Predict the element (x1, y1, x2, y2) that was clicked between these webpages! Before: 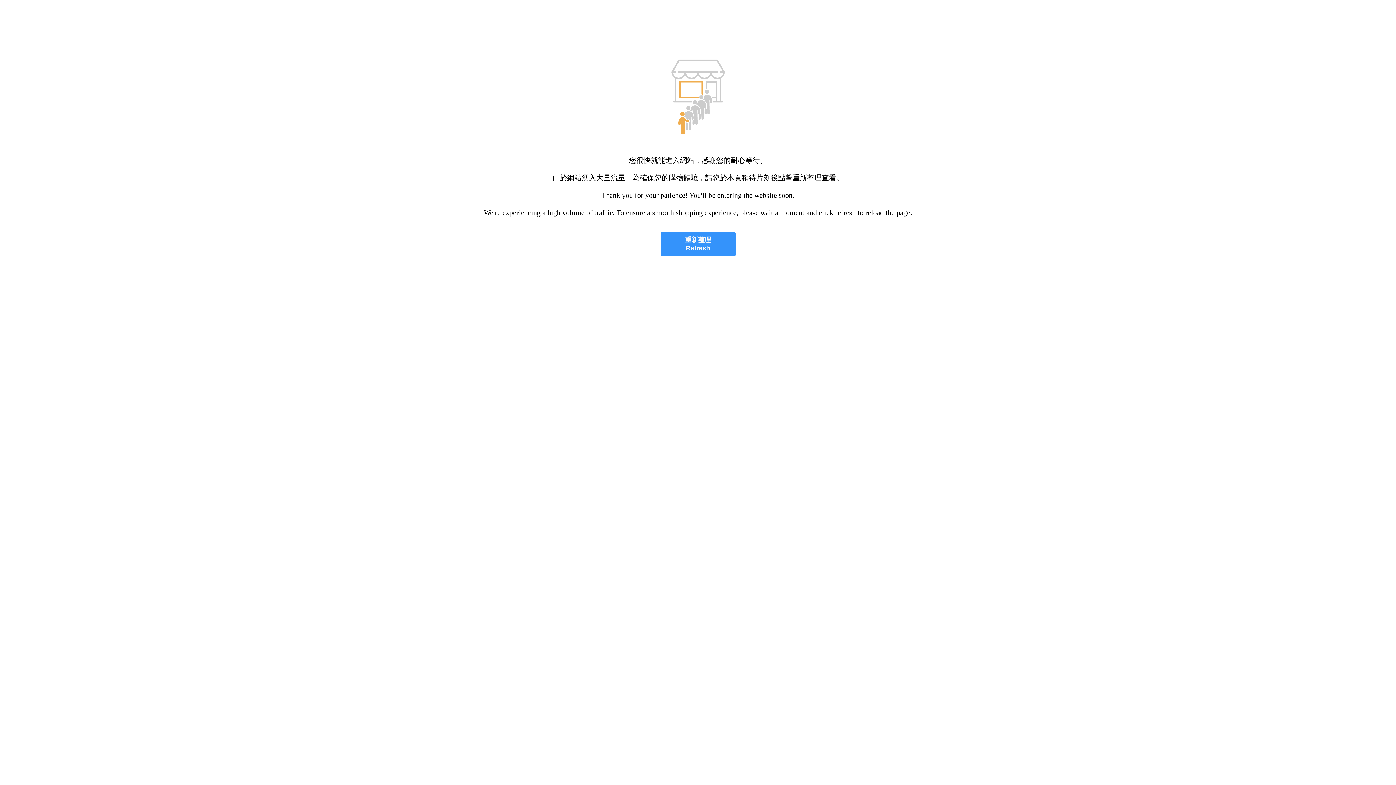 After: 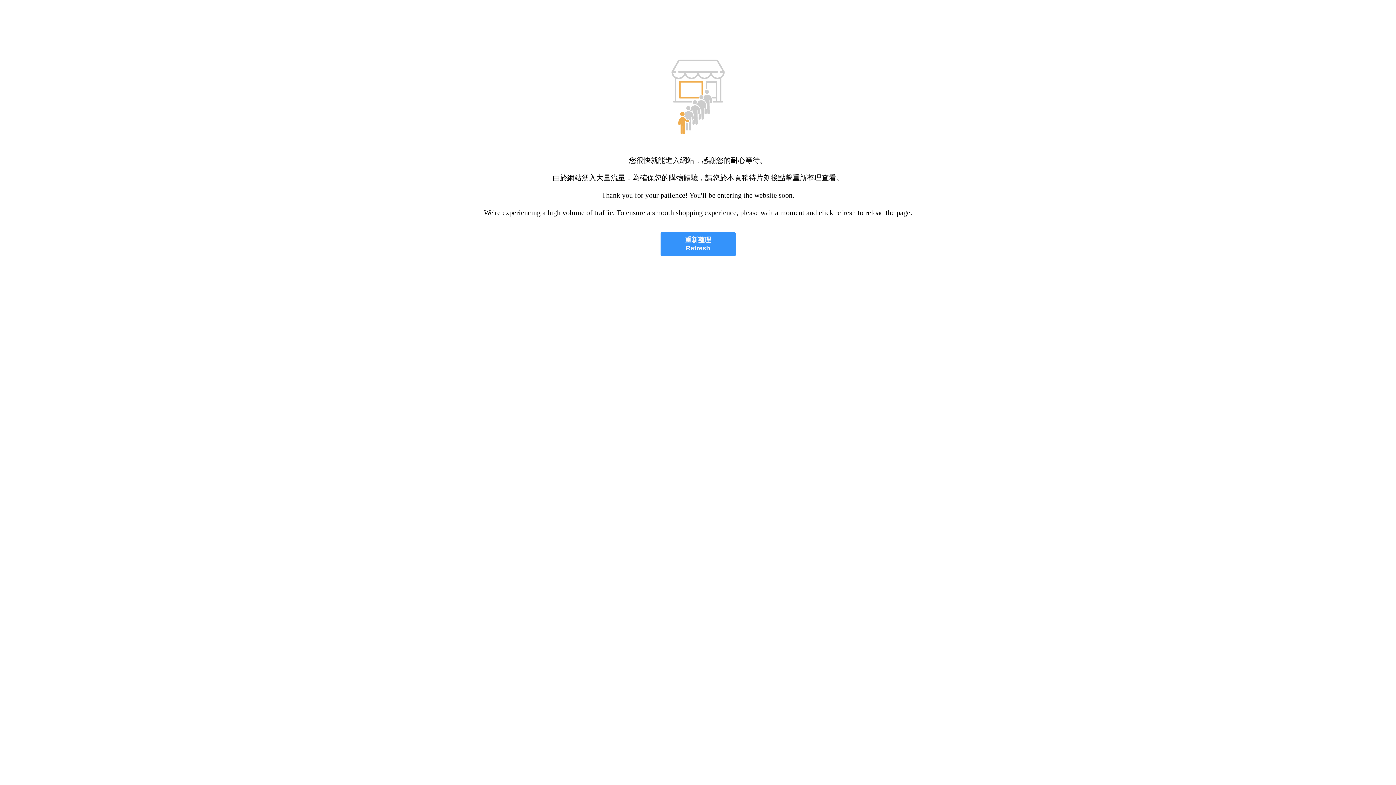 Action: bbox: (660, 232, 735, 256) label: 重新整理
Refresh